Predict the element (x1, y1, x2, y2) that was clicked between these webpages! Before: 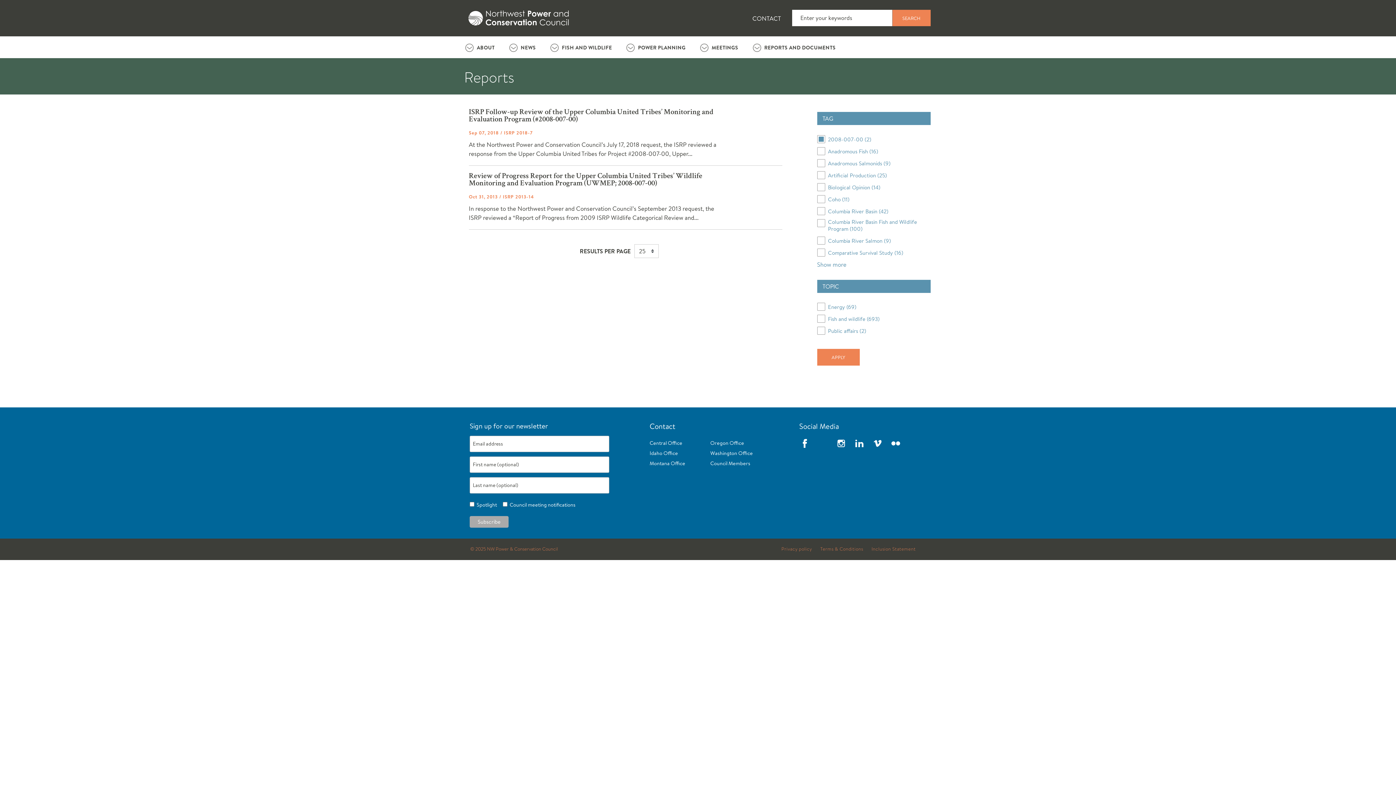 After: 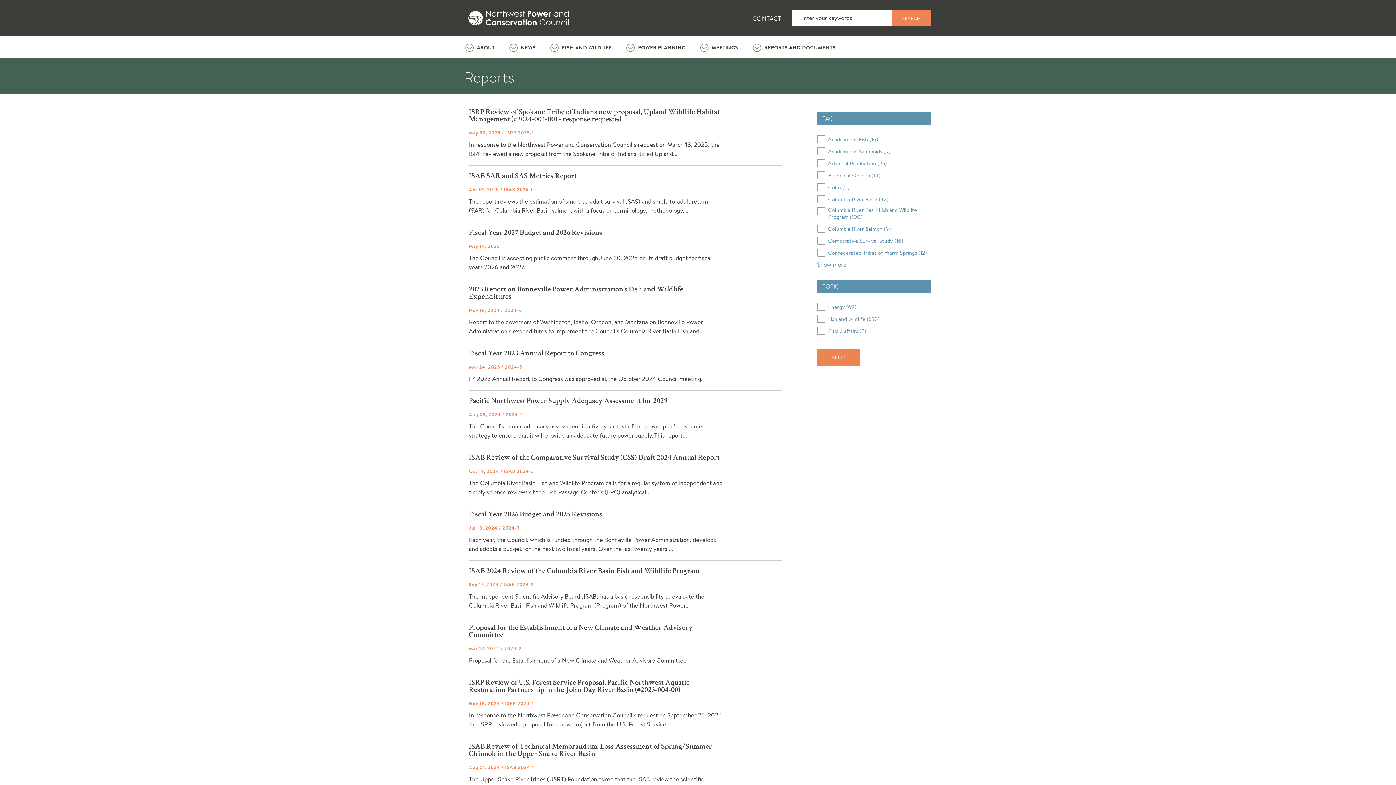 Action: label: REPORTS AND DOCUMENTS bbox: (764, 36, 835, 58)